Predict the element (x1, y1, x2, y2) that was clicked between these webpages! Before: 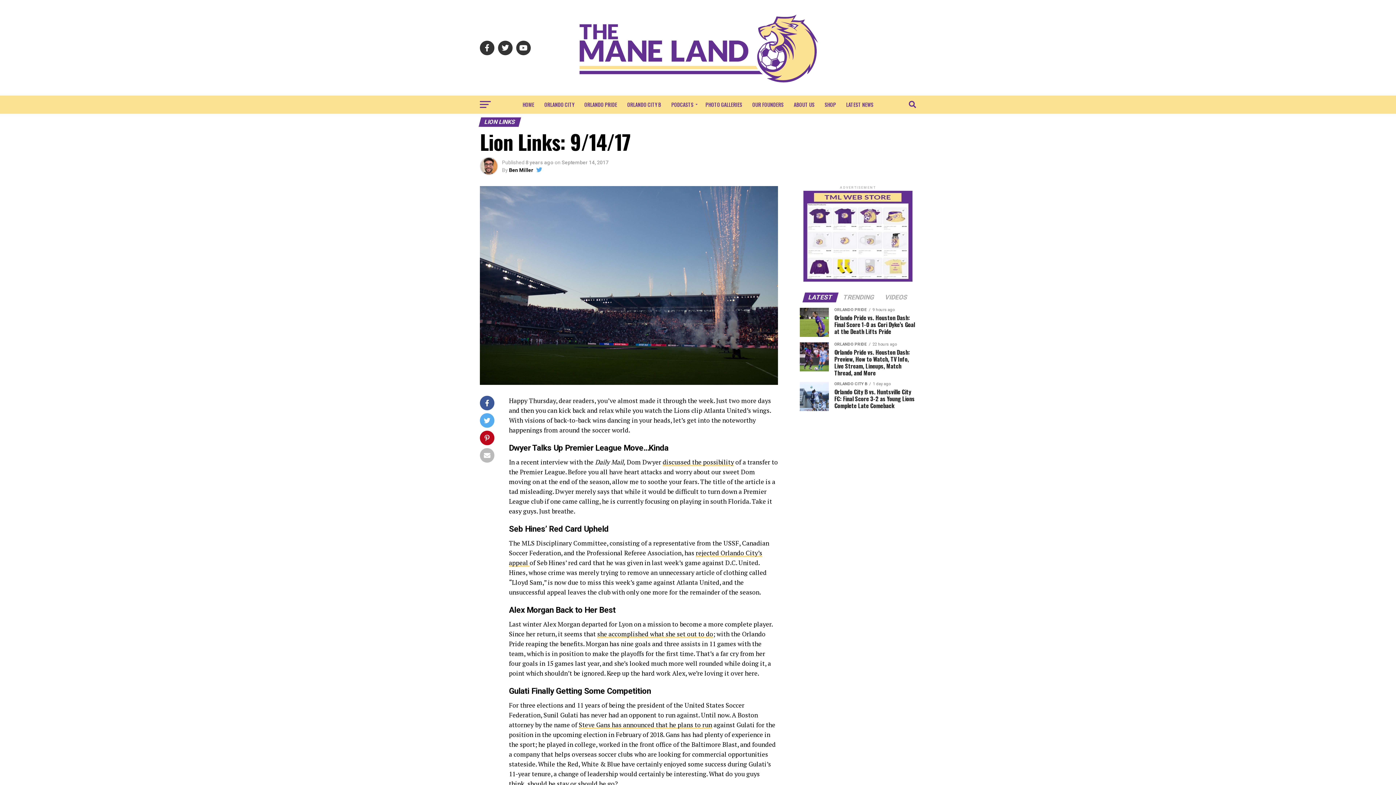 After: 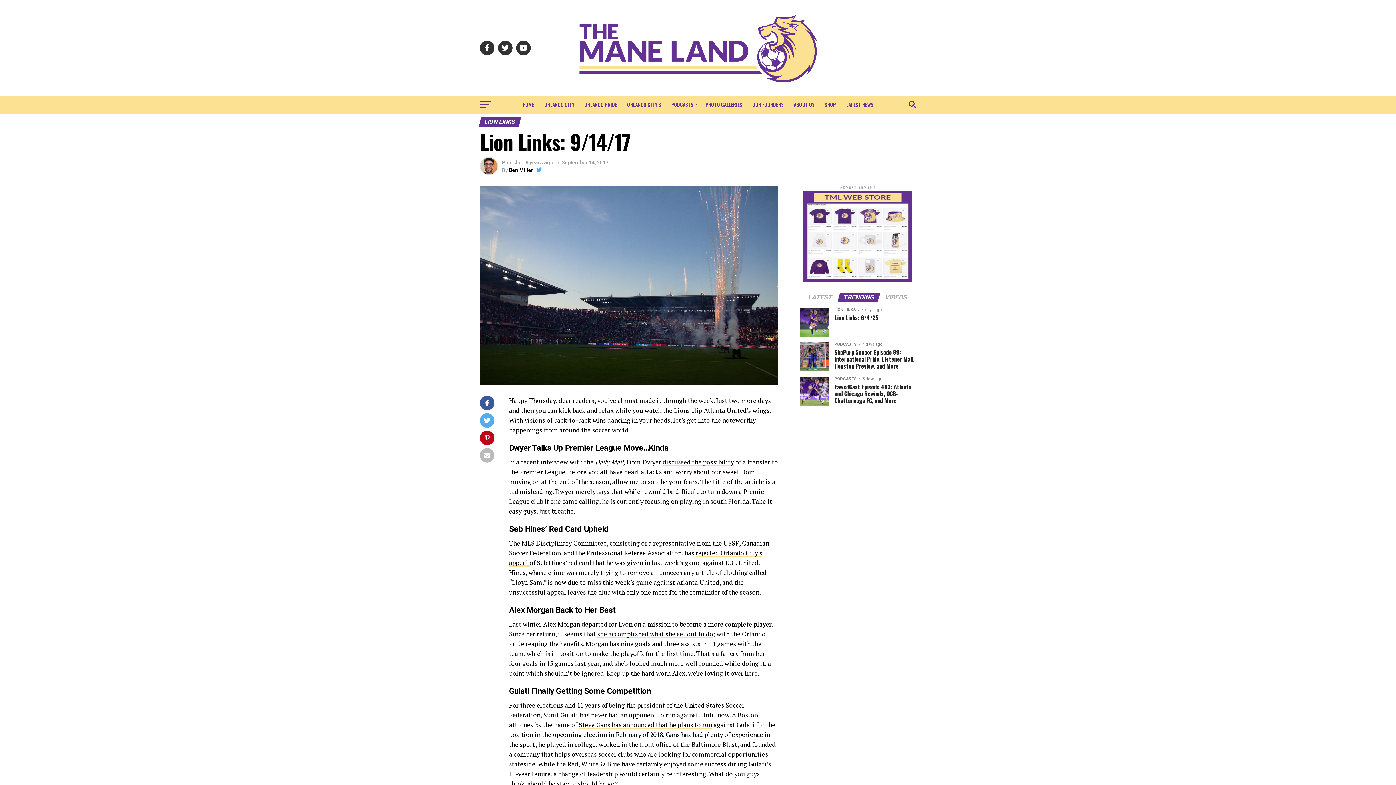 Action: bbox: (838, 295, 879, 301) label: TRENDING